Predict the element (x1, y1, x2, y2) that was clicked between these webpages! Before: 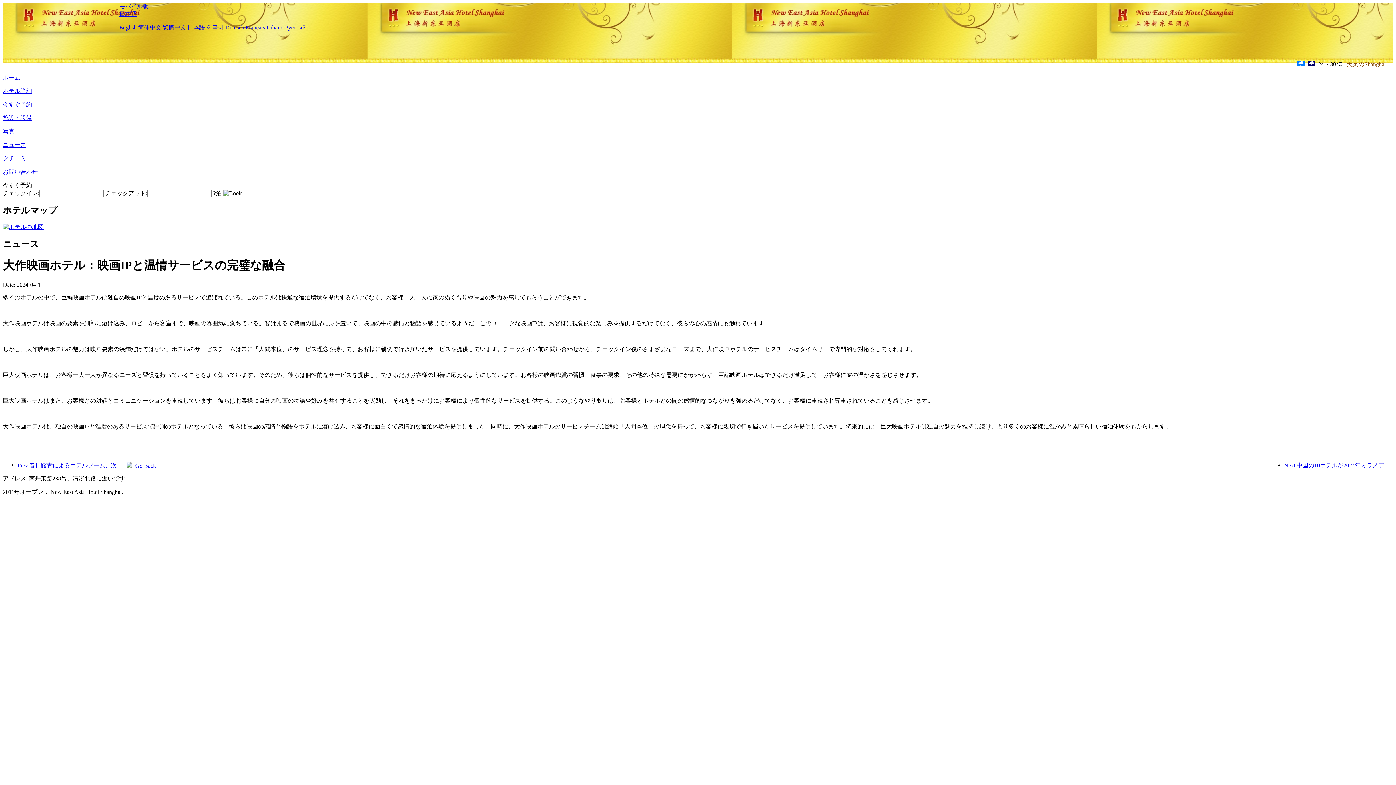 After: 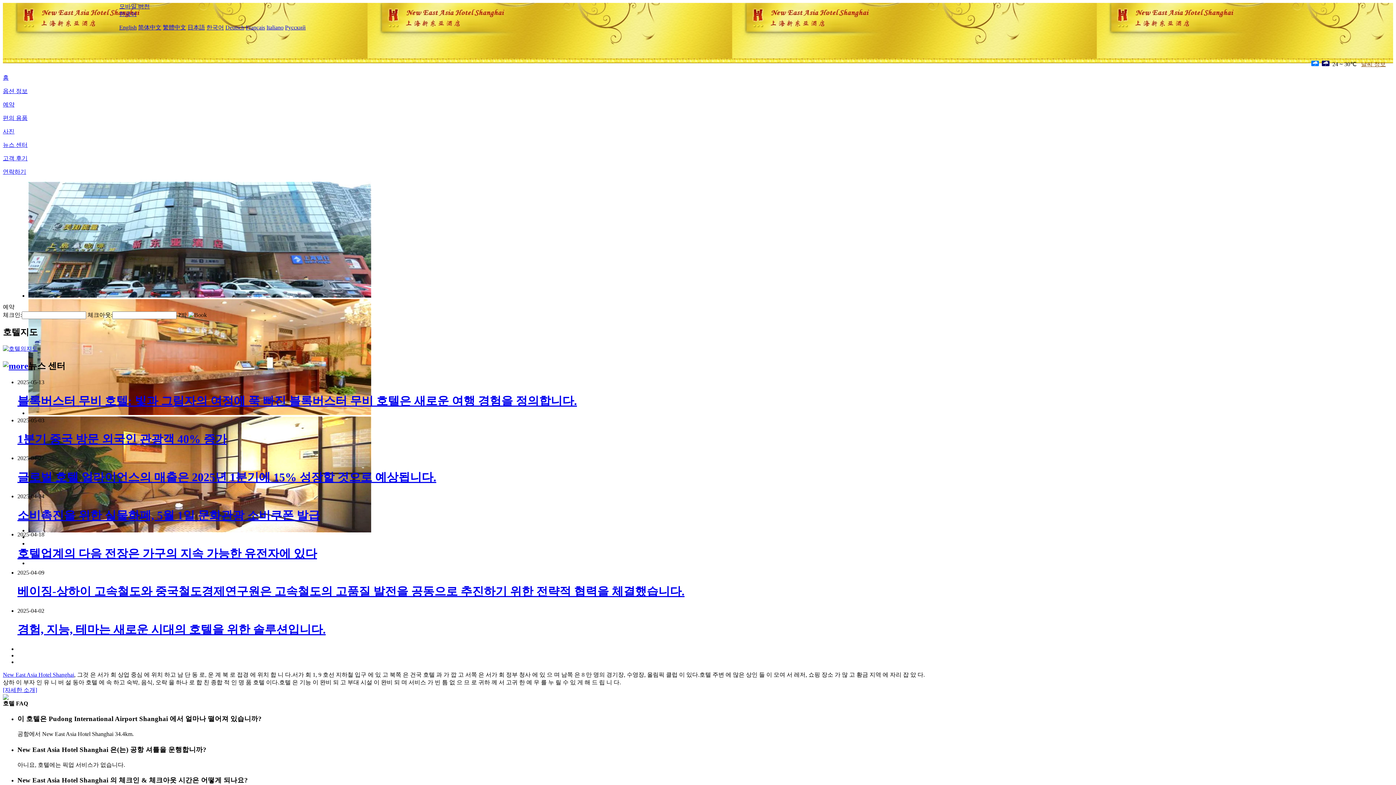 Action: label: 한국어 bbox: (206, 24, 224, 30)